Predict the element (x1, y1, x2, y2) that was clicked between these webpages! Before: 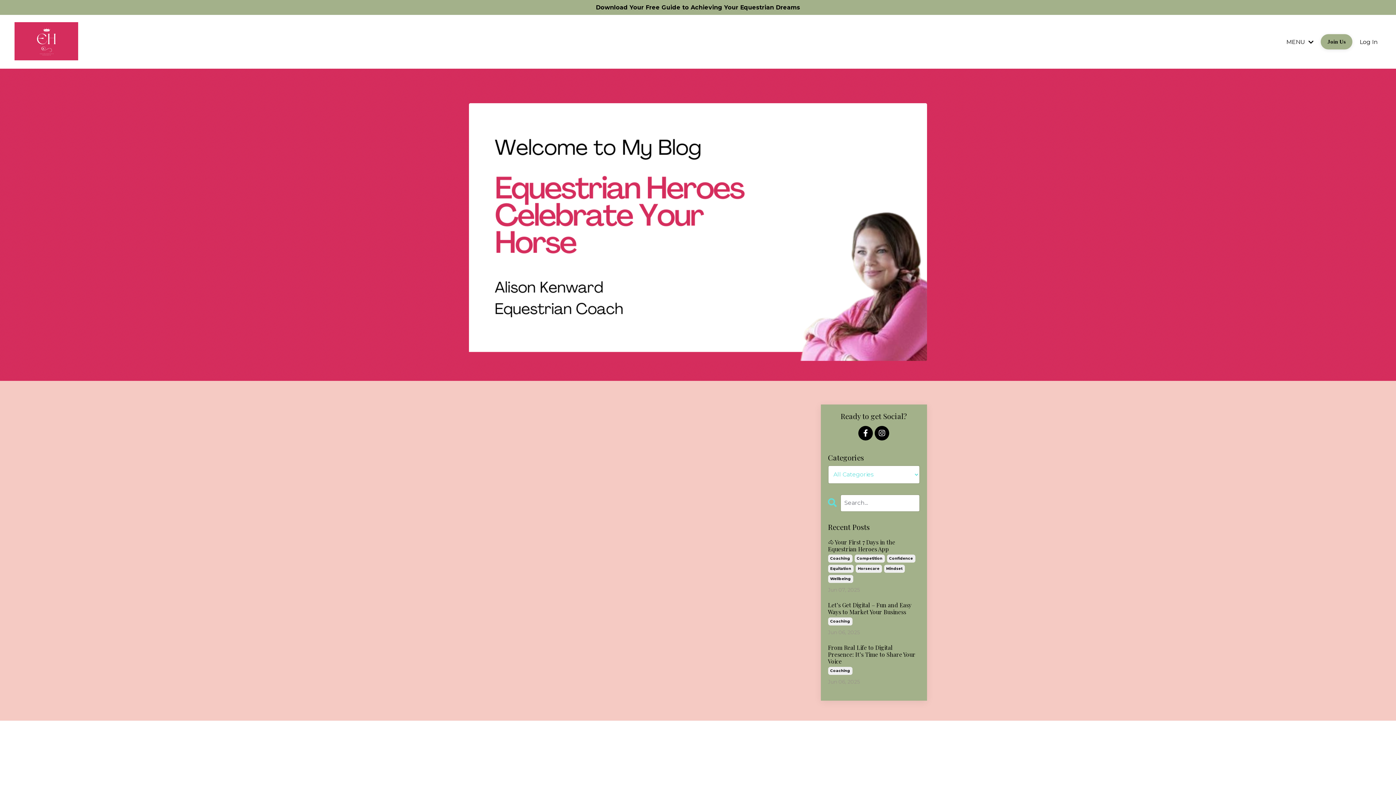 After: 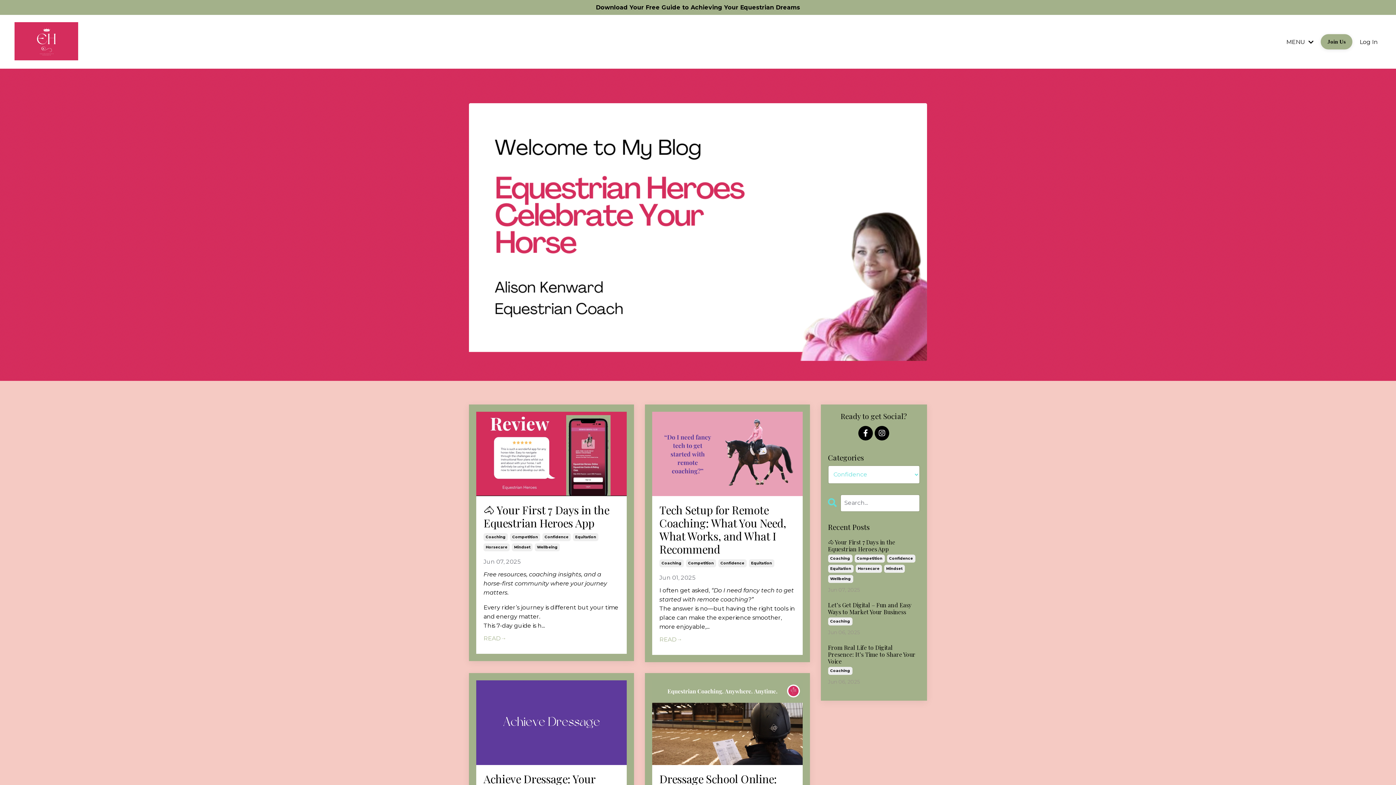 Action: label: Confidence bbox: (887, 554, 915, 562)